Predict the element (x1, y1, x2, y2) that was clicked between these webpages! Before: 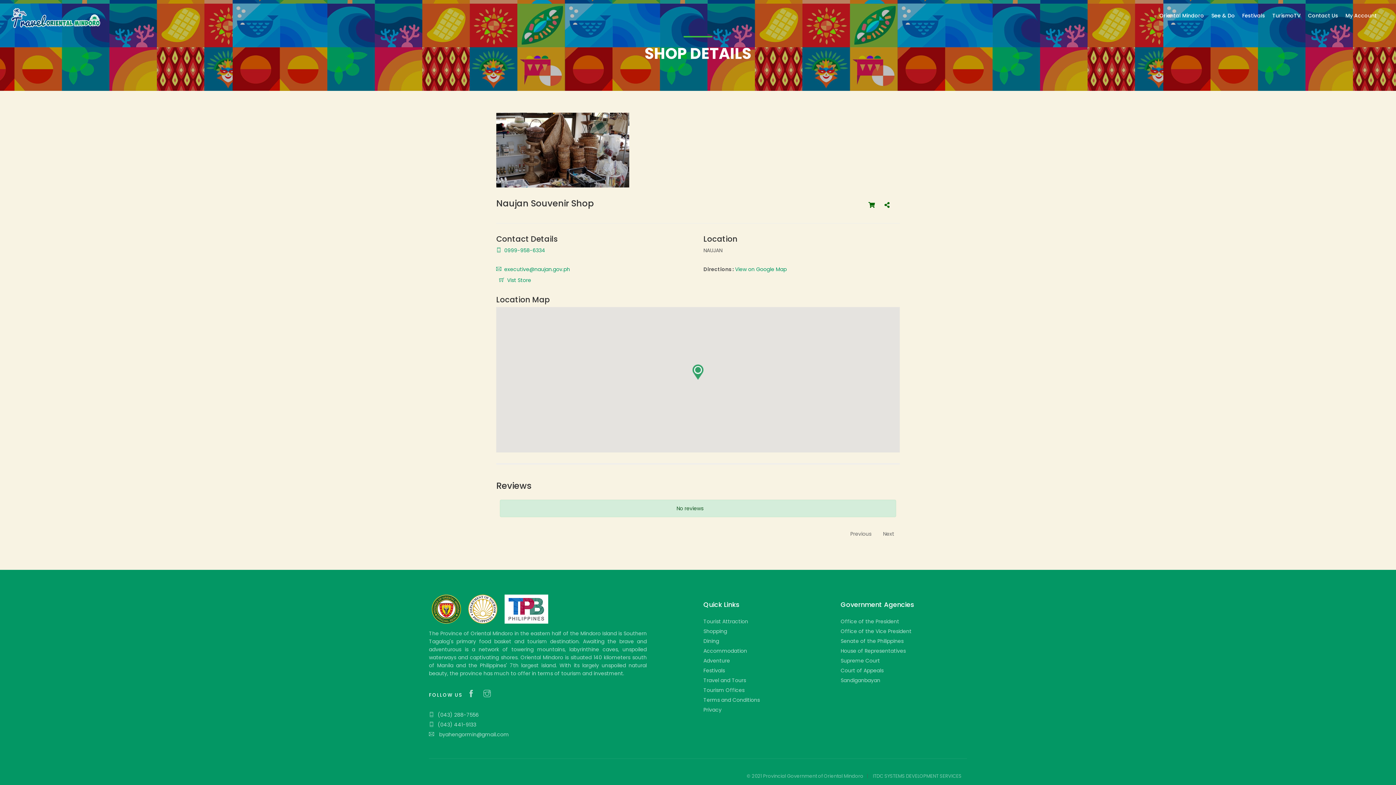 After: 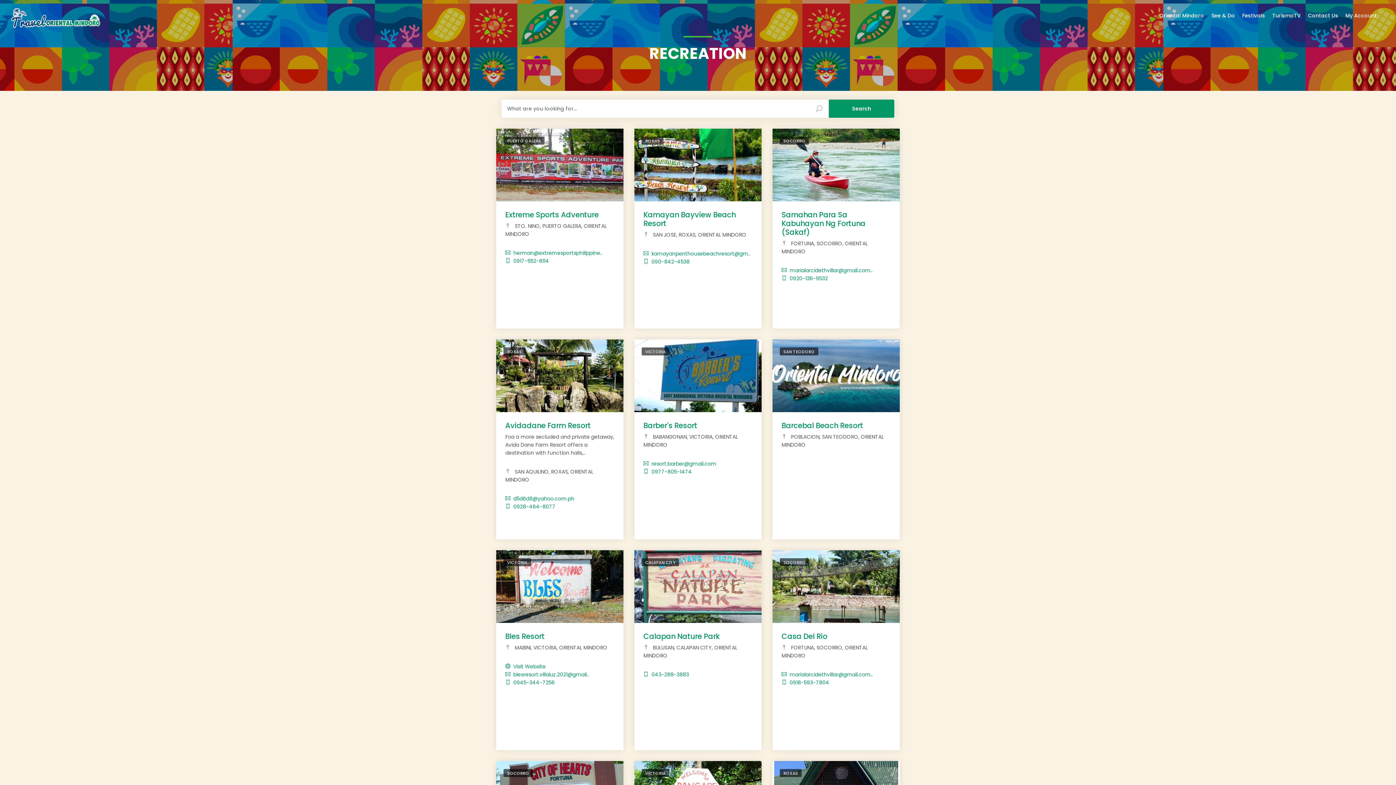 Action: label: Adventure bbox: (703, 657, 730, 665)